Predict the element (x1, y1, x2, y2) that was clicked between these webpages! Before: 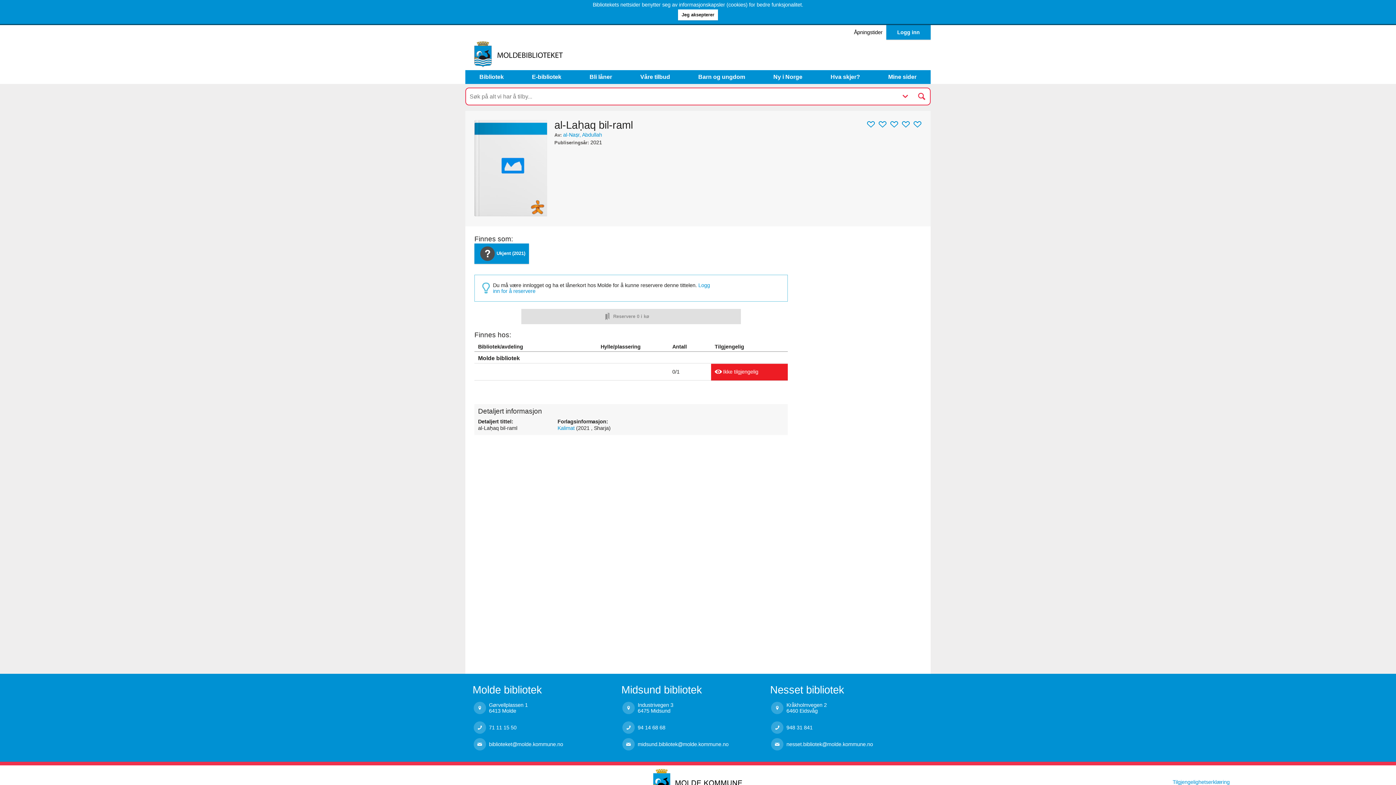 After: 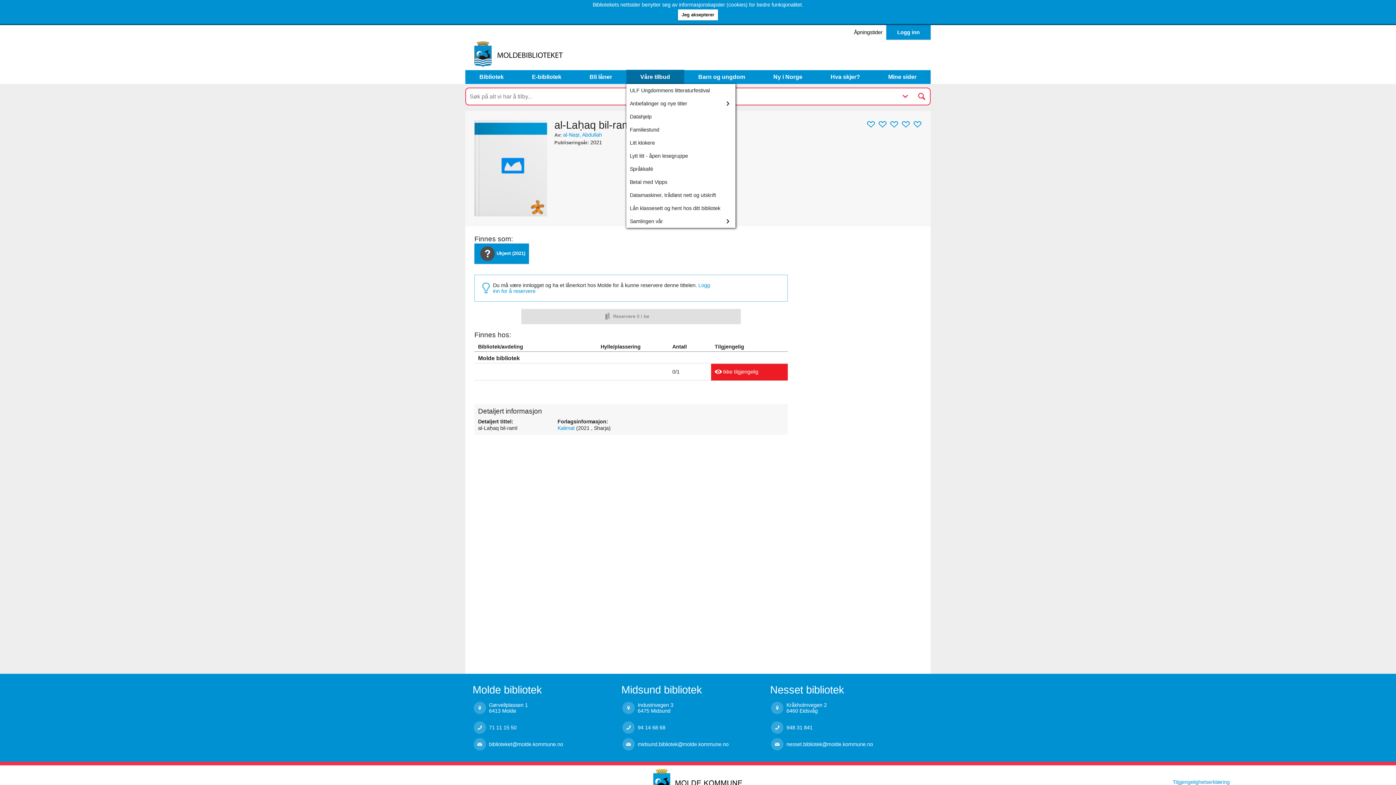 Action: label: Våre tilbud bbox: (626, 70, 684, 84)